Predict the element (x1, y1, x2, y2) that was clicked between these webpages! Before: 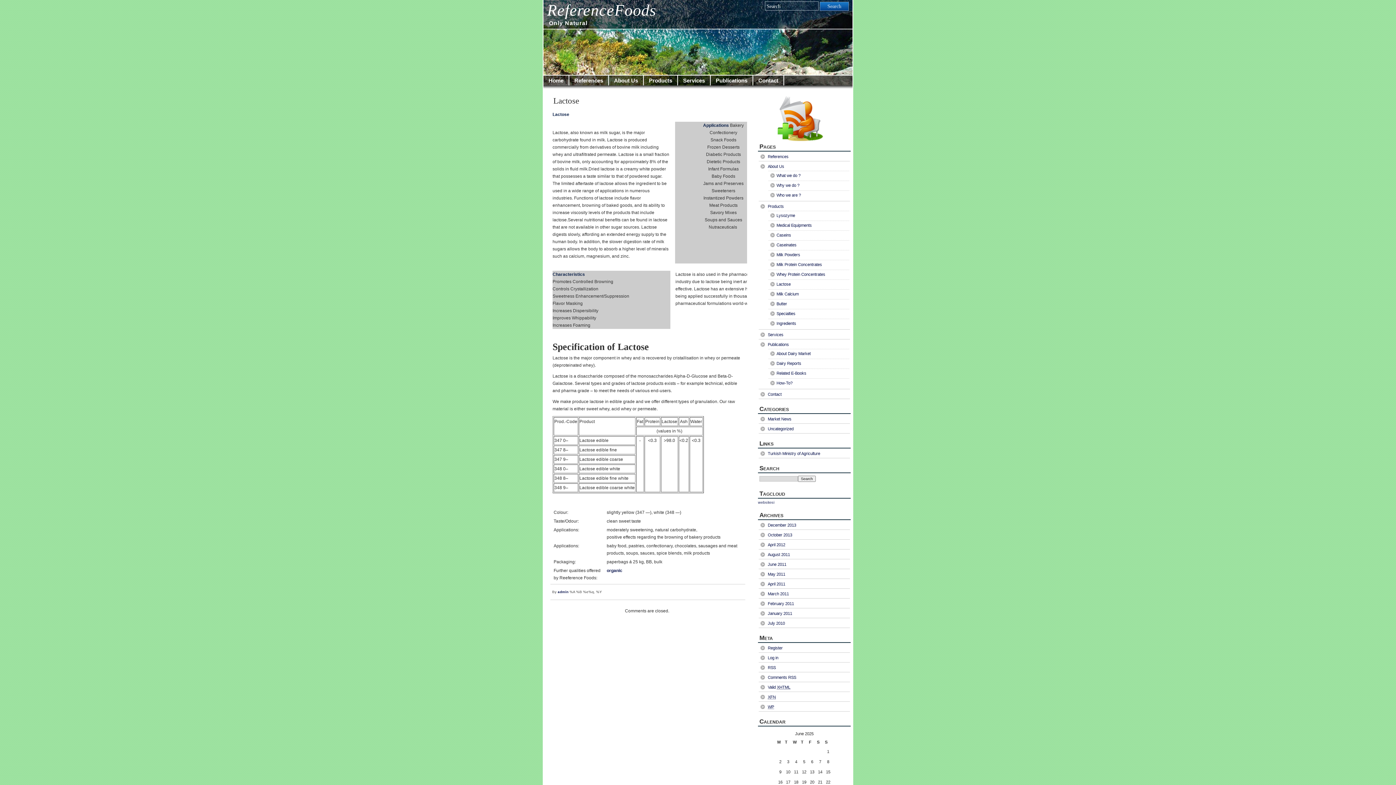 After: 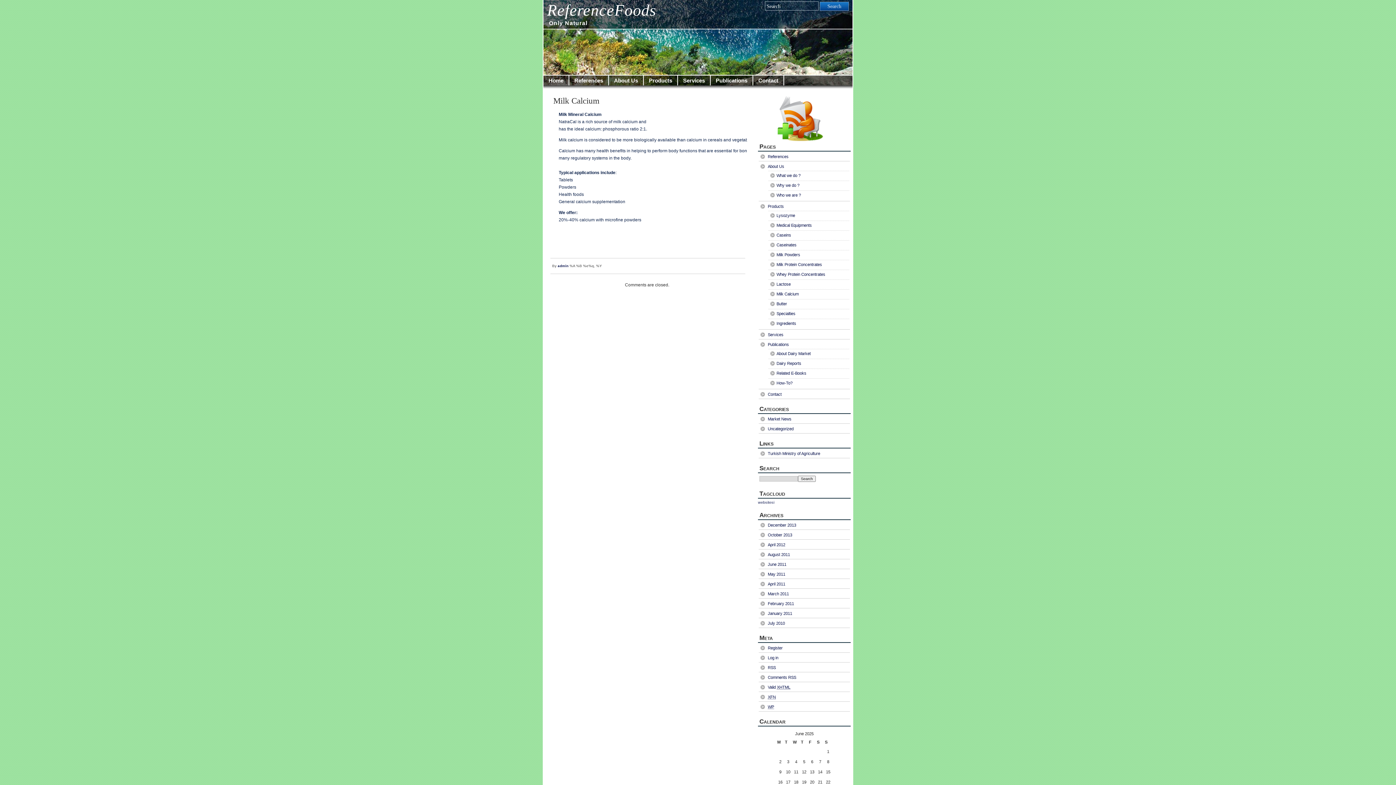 Action: label: Milk Calcium bbox: (776, 292, 798, 296)